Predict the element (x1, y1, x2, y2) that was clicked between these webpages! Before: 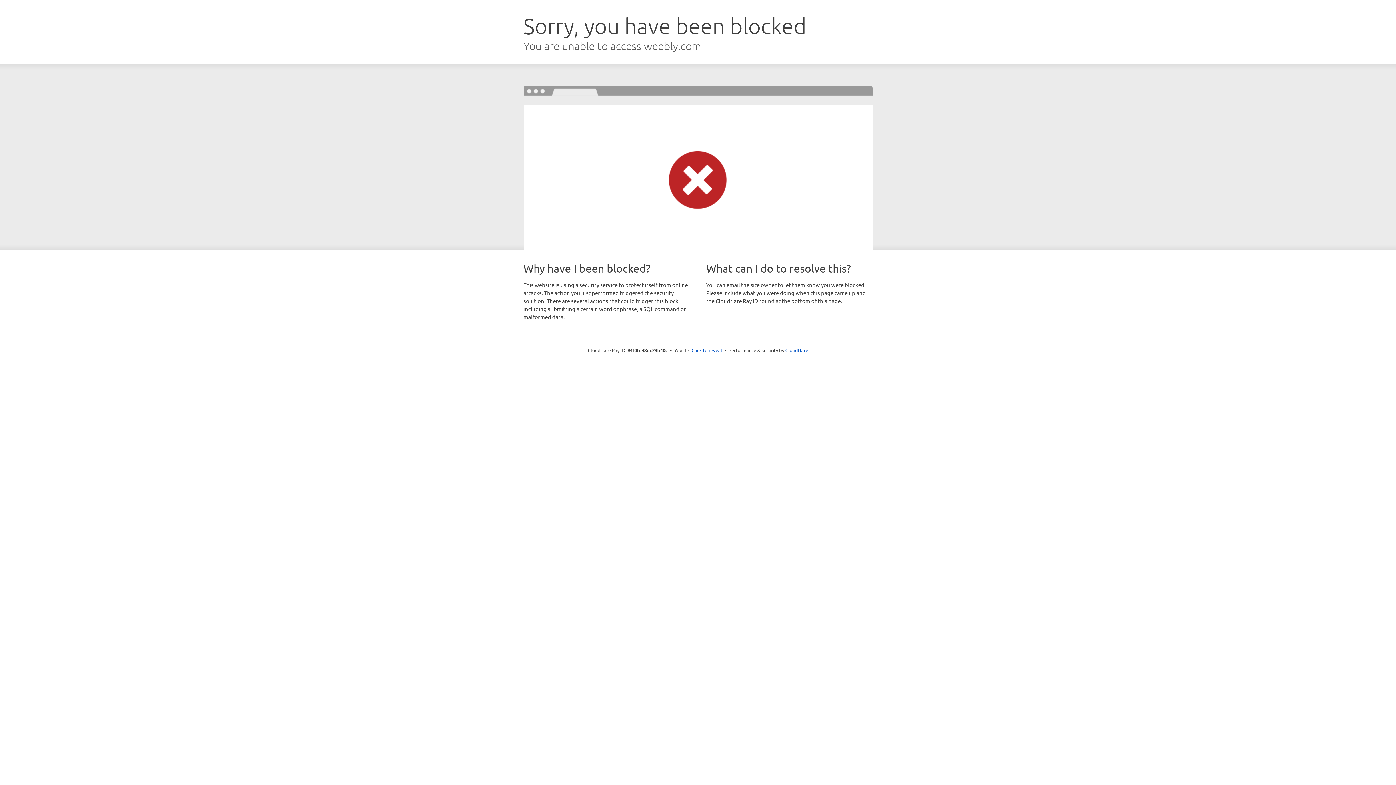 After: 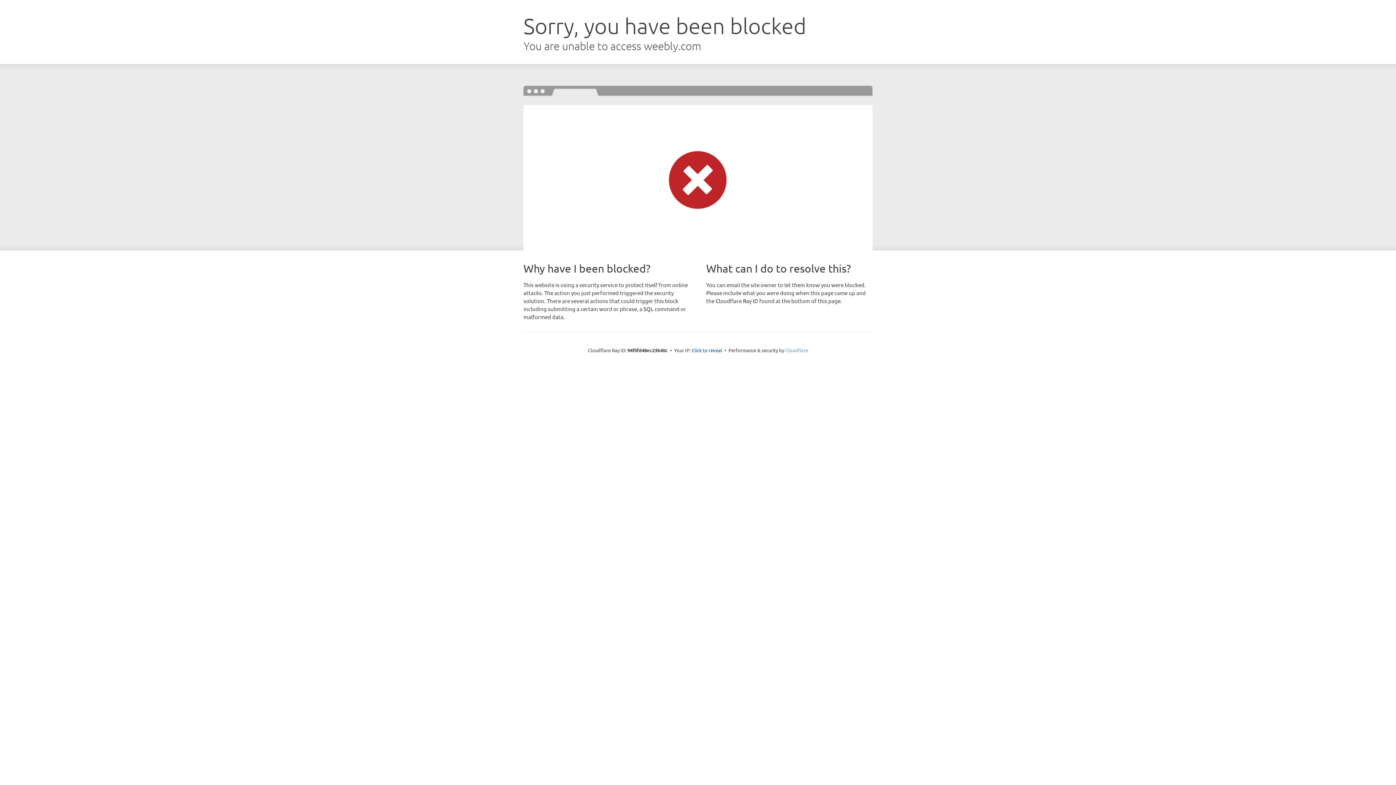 Action: bbox: (785, 347, 808, 353) label: Cloudflare